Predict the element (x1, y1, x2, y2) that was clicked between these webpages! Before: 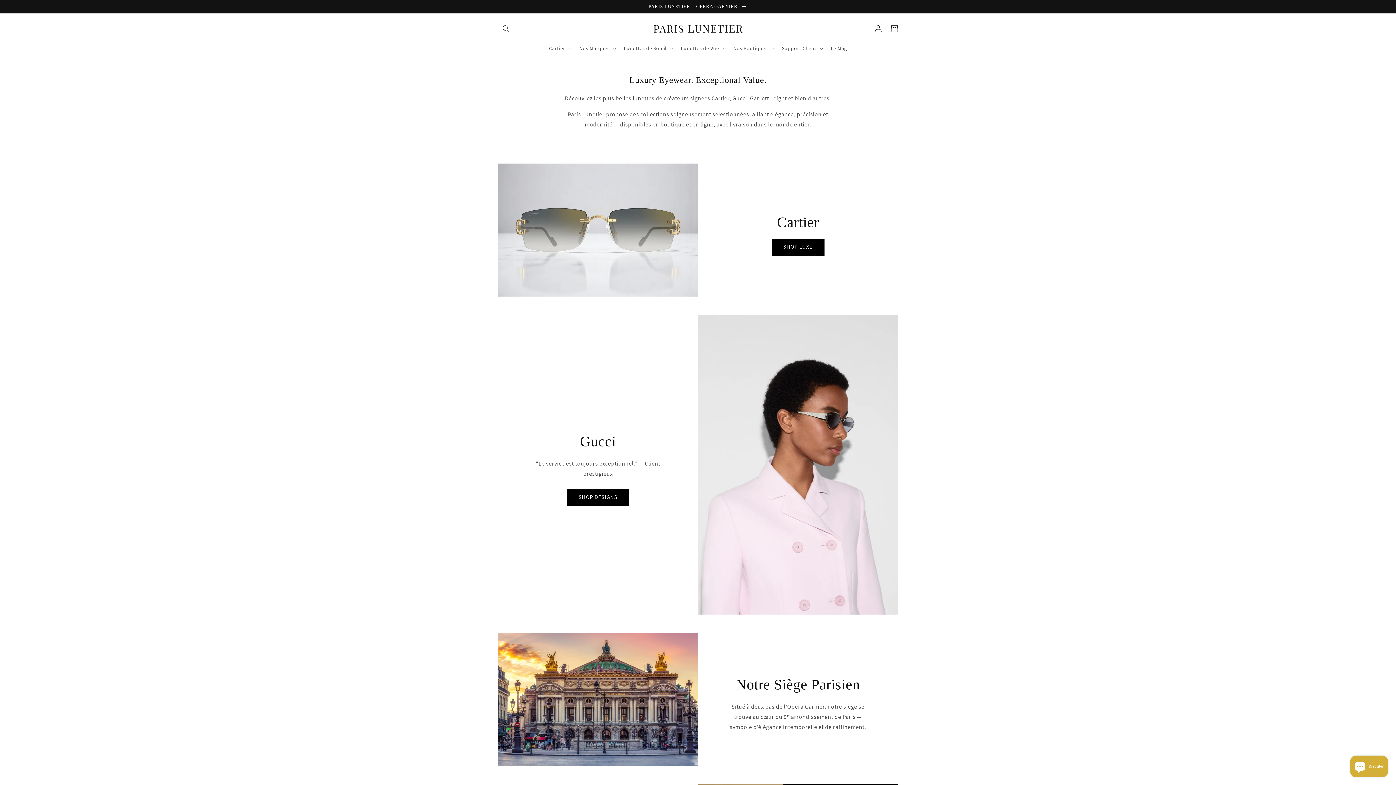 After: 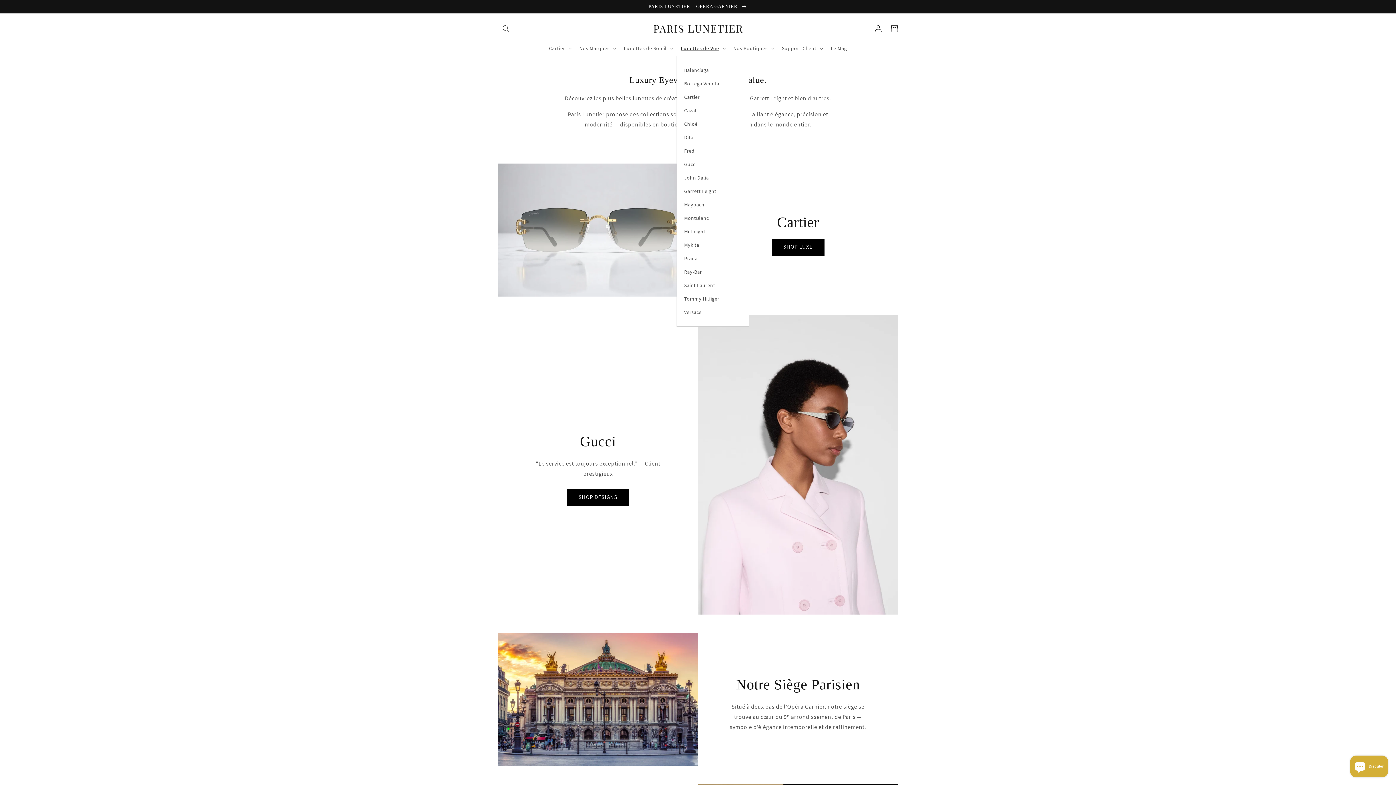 Action: label: Lunettes de Vue bbox: (676, 40, 729, 55)